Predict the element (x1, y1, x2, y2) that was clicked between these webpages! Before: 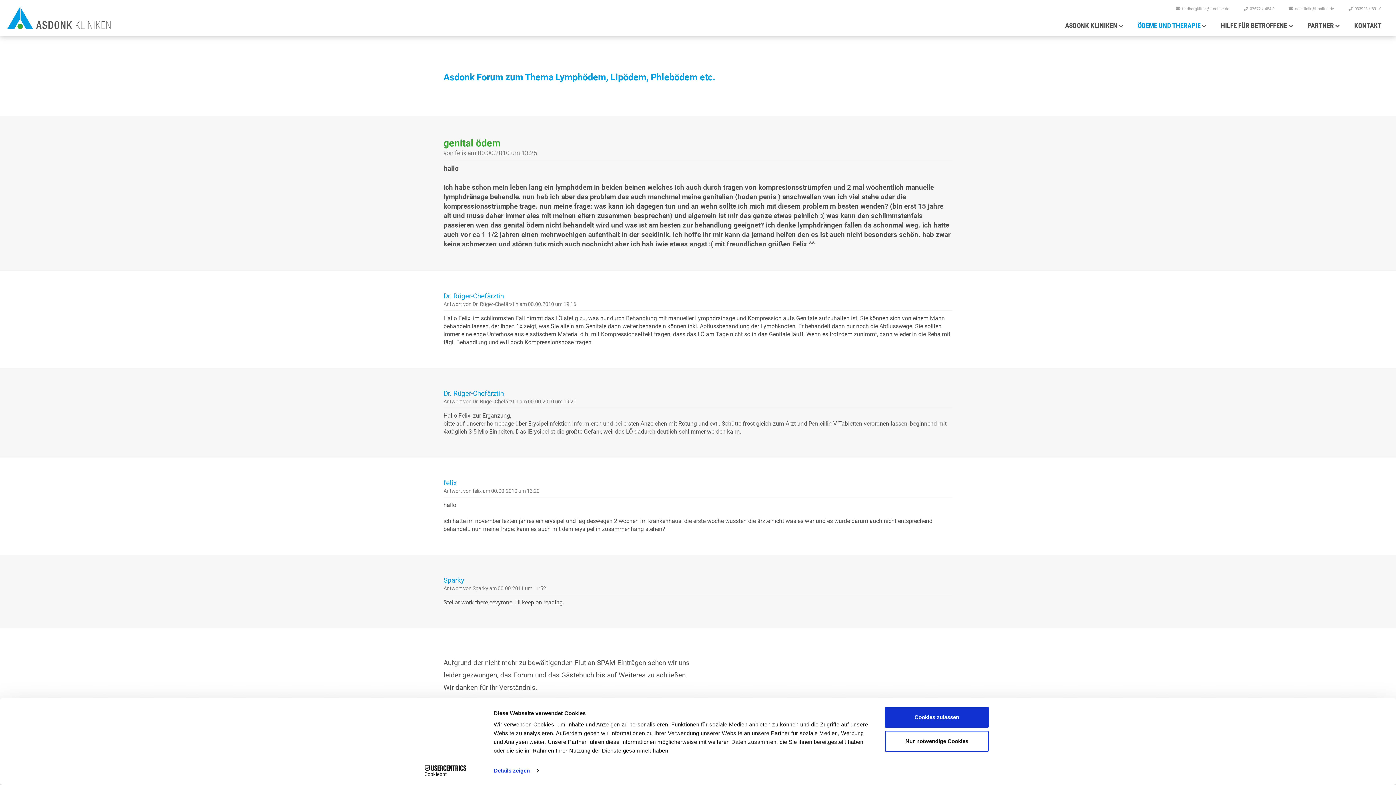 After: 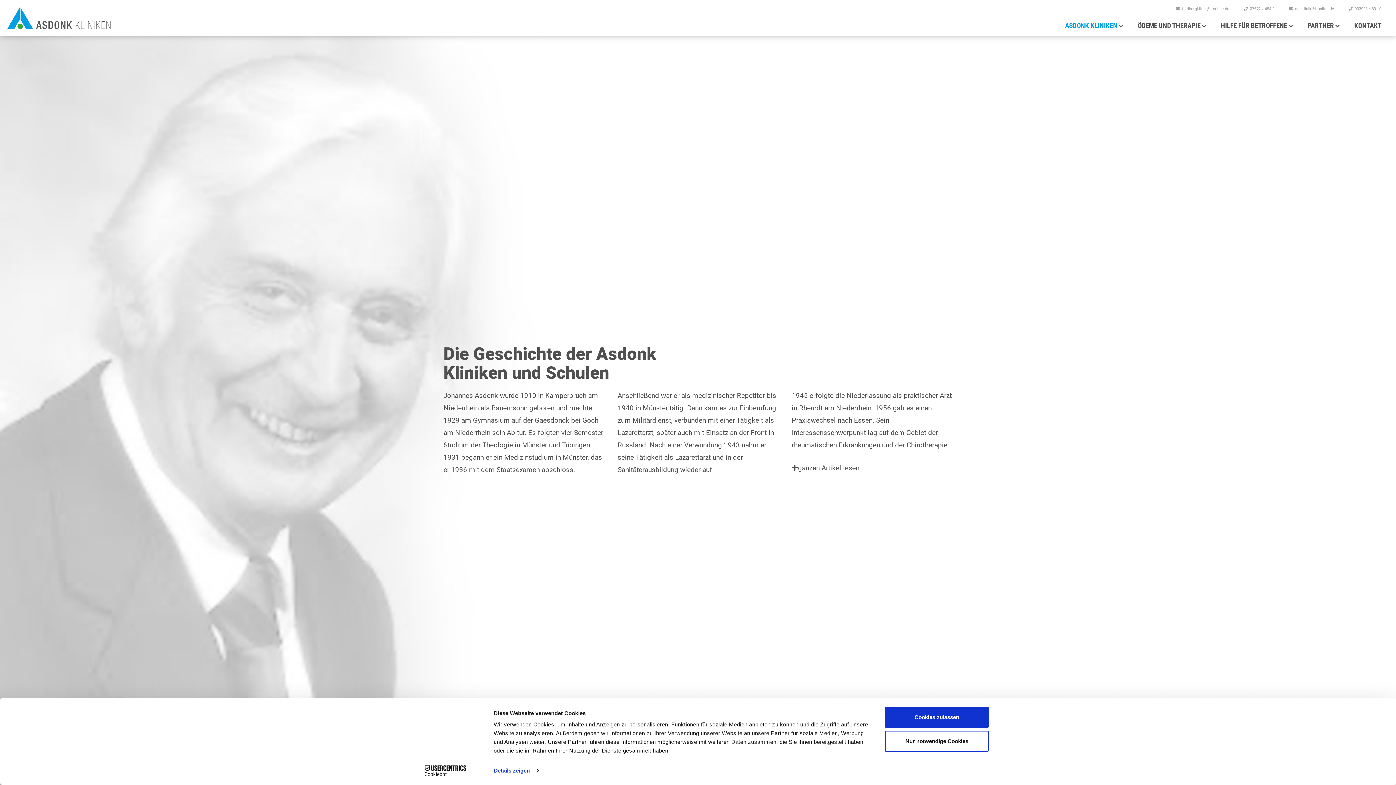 Action: label: ASDONK KLINIKEN bbox: (1058, 18, 1130, 36)